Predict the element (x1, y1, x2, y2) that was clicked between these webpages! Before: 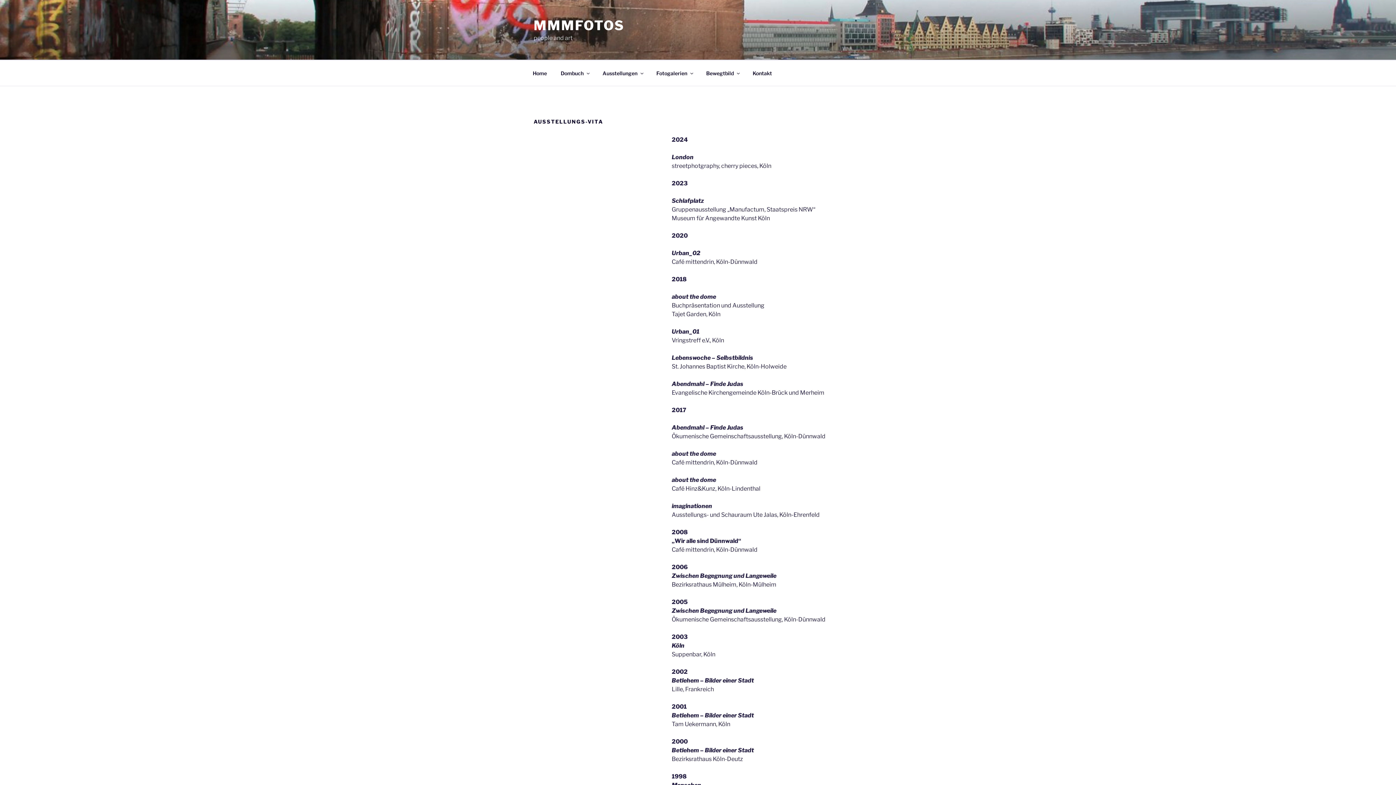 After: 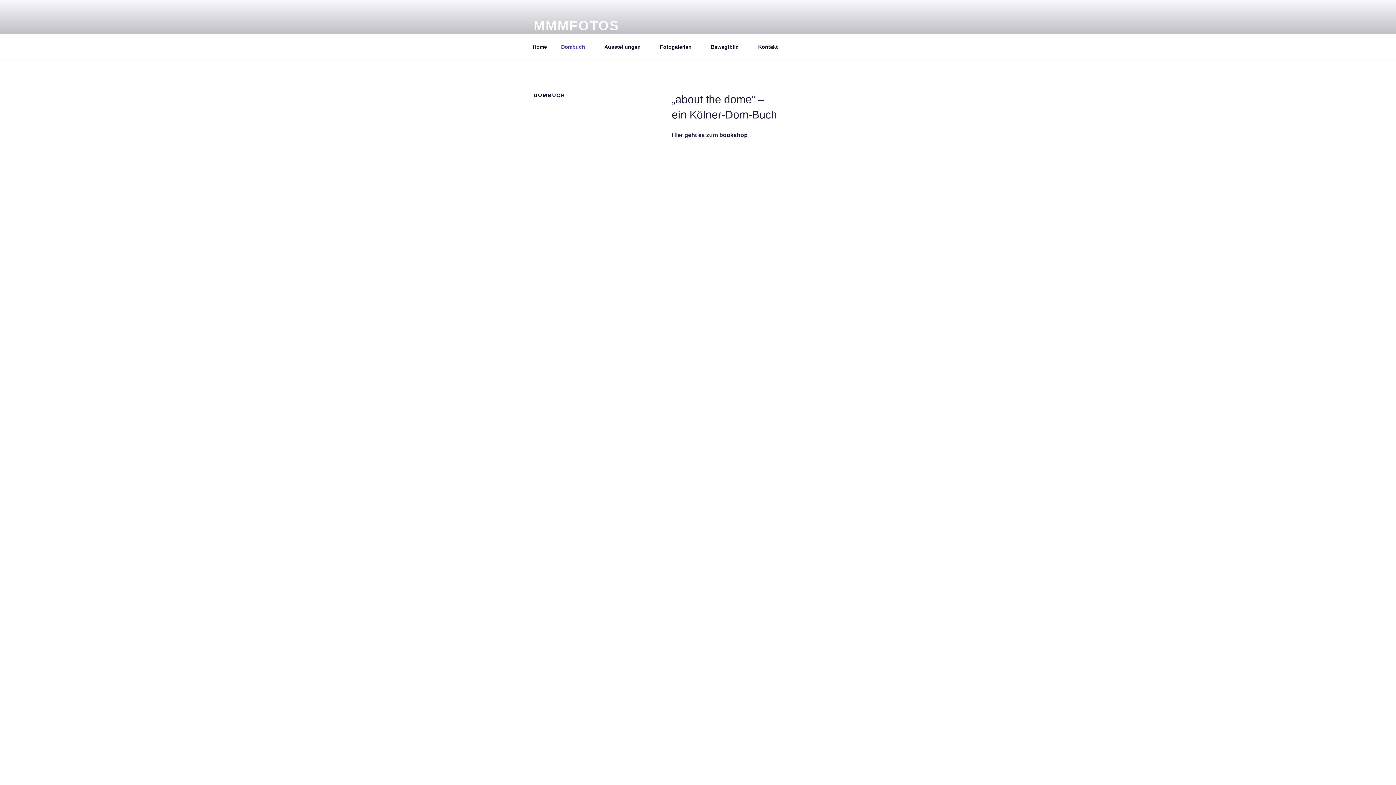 Action: bbox: (554, 64, 595, 82) label: Dombuch